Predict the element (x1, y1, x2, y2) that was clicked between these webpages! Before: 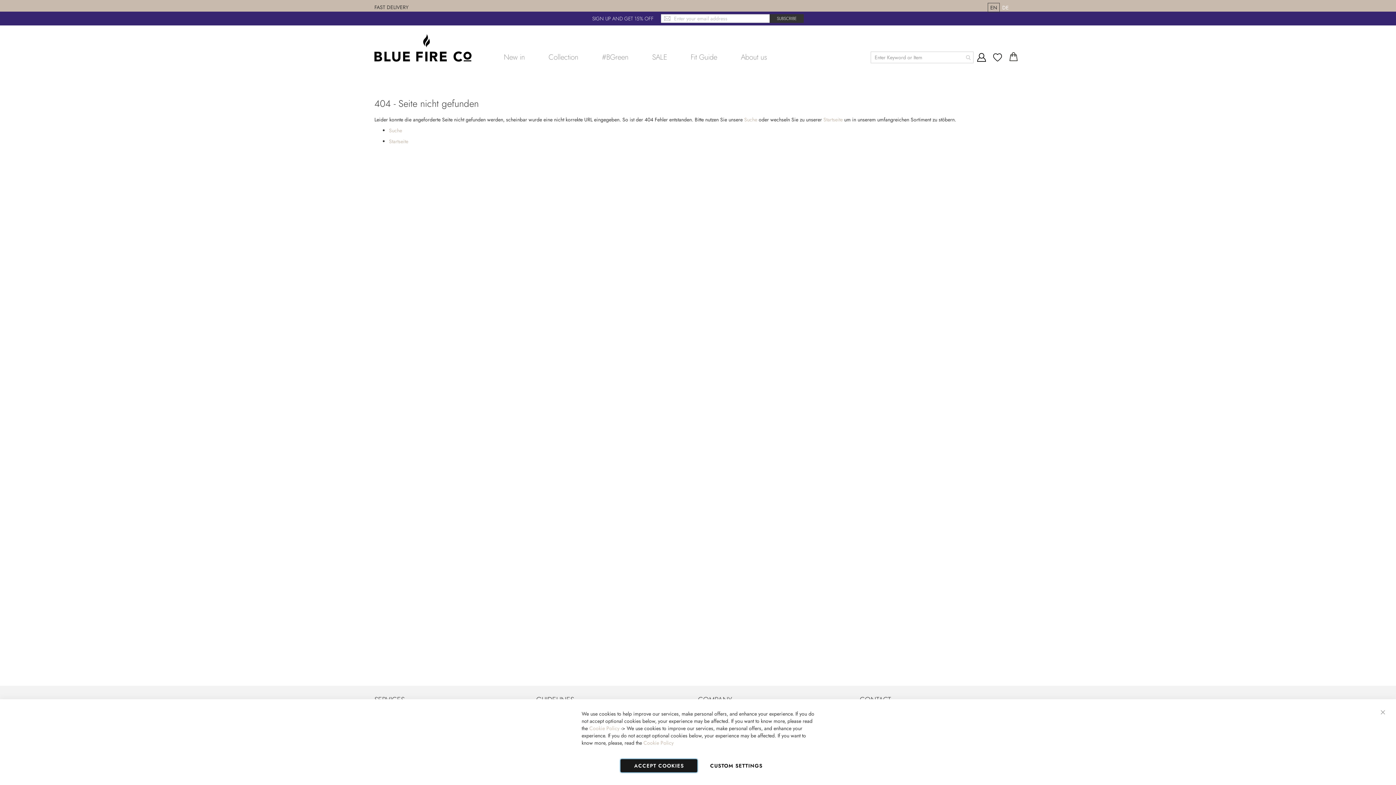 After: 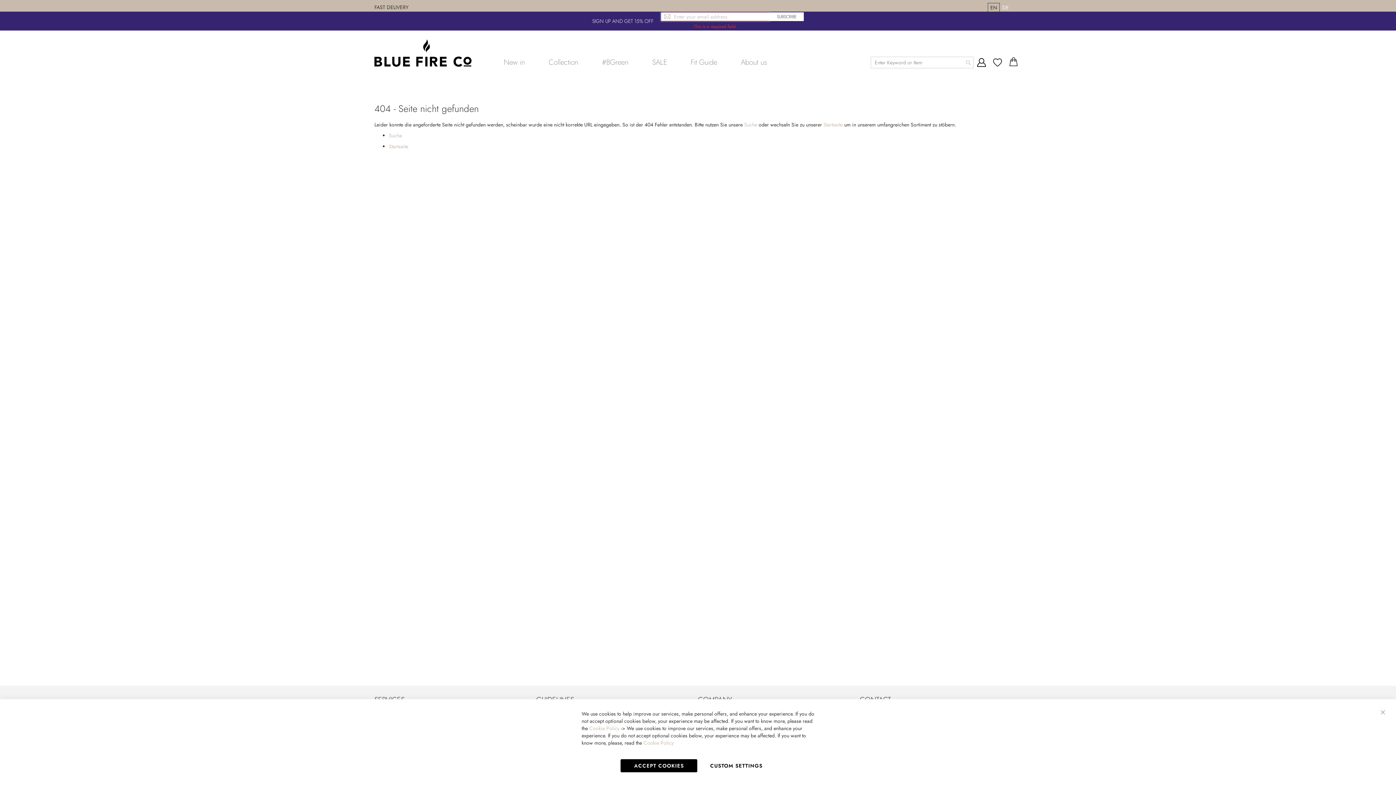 Action: label: Subscribe bbox: (769, 14, 804, 22)